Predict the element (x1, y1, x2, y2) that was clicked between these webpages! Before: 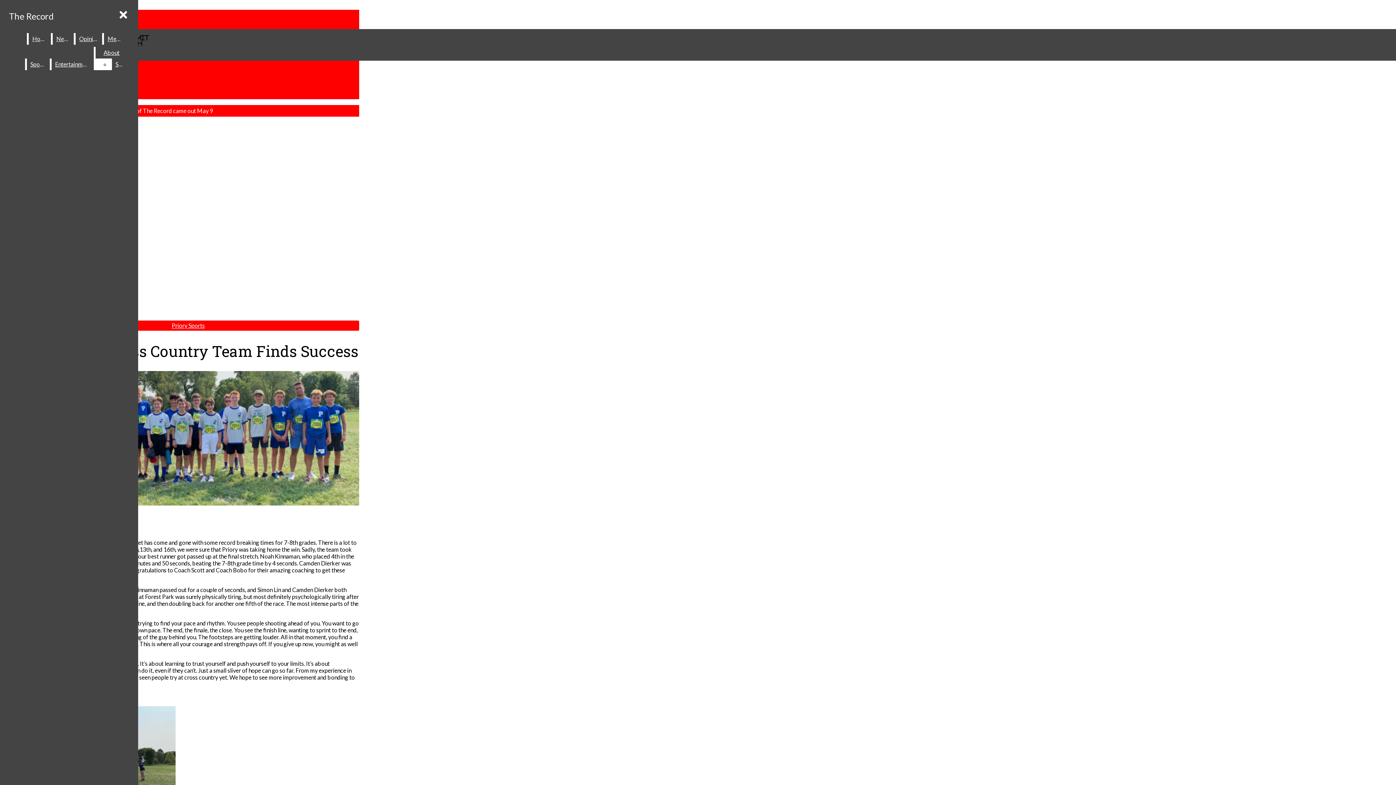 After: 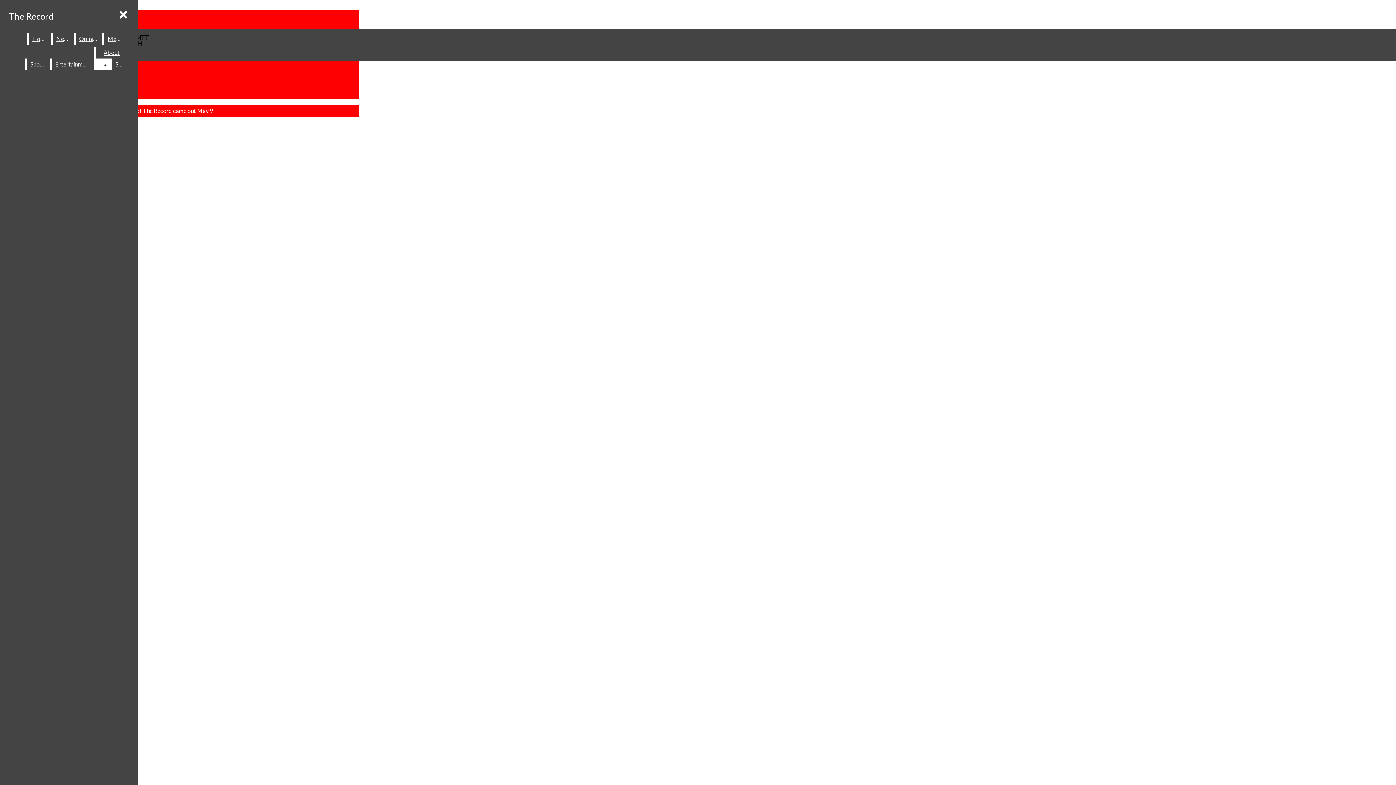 Action: bbox: (171, 322, 204, 329) label: Priory Sports